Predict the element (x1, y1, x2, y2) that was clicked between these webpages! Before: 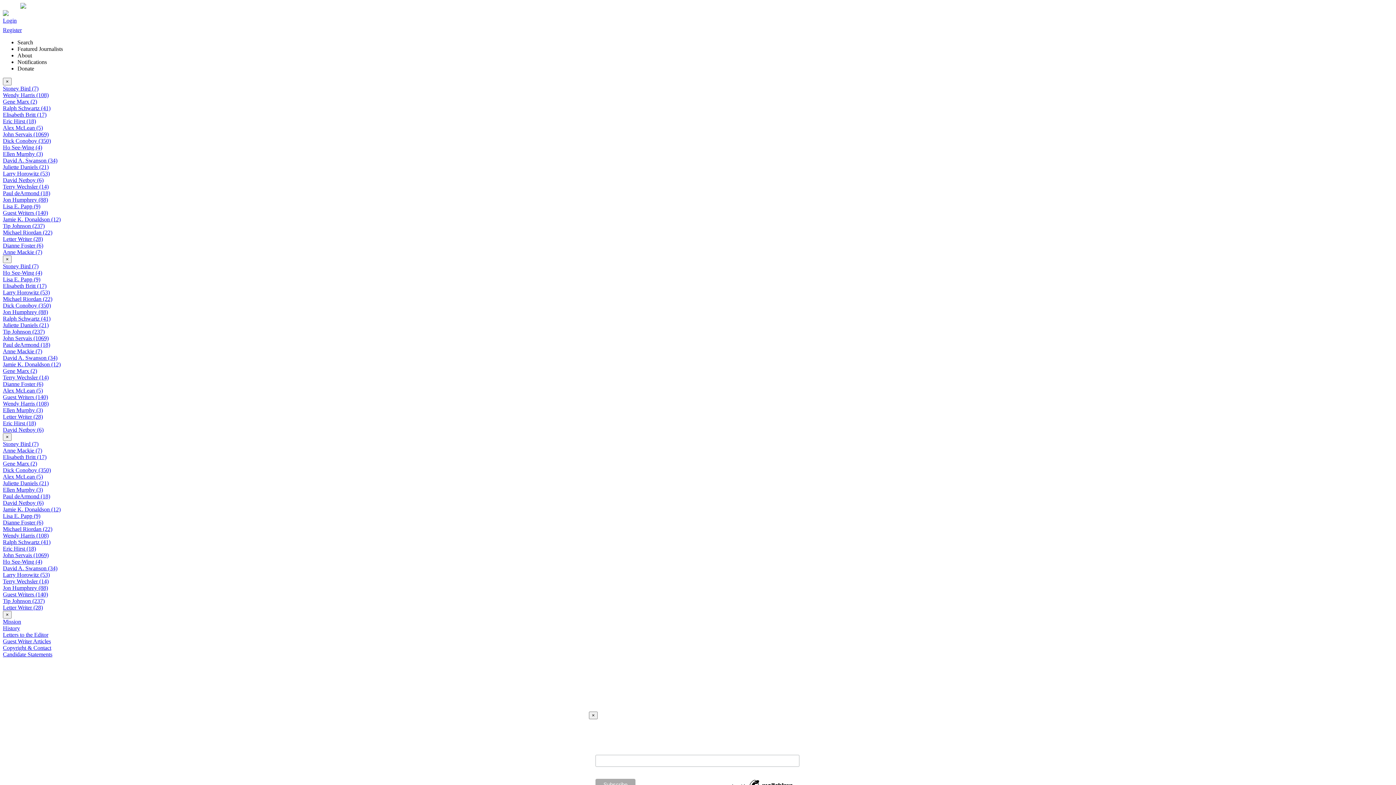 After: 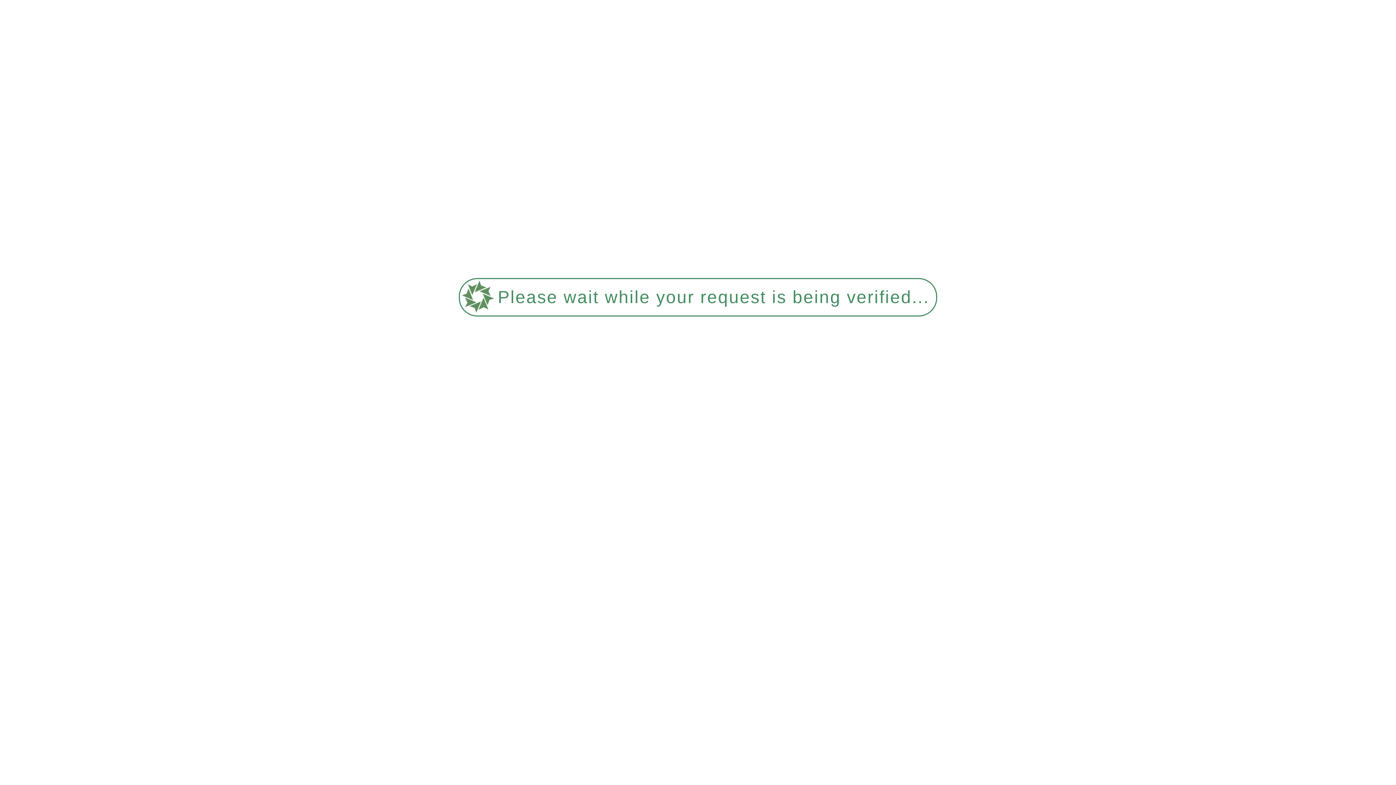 Action: bbox: (2, 368, 37, 374) label: Gene Marx (2)